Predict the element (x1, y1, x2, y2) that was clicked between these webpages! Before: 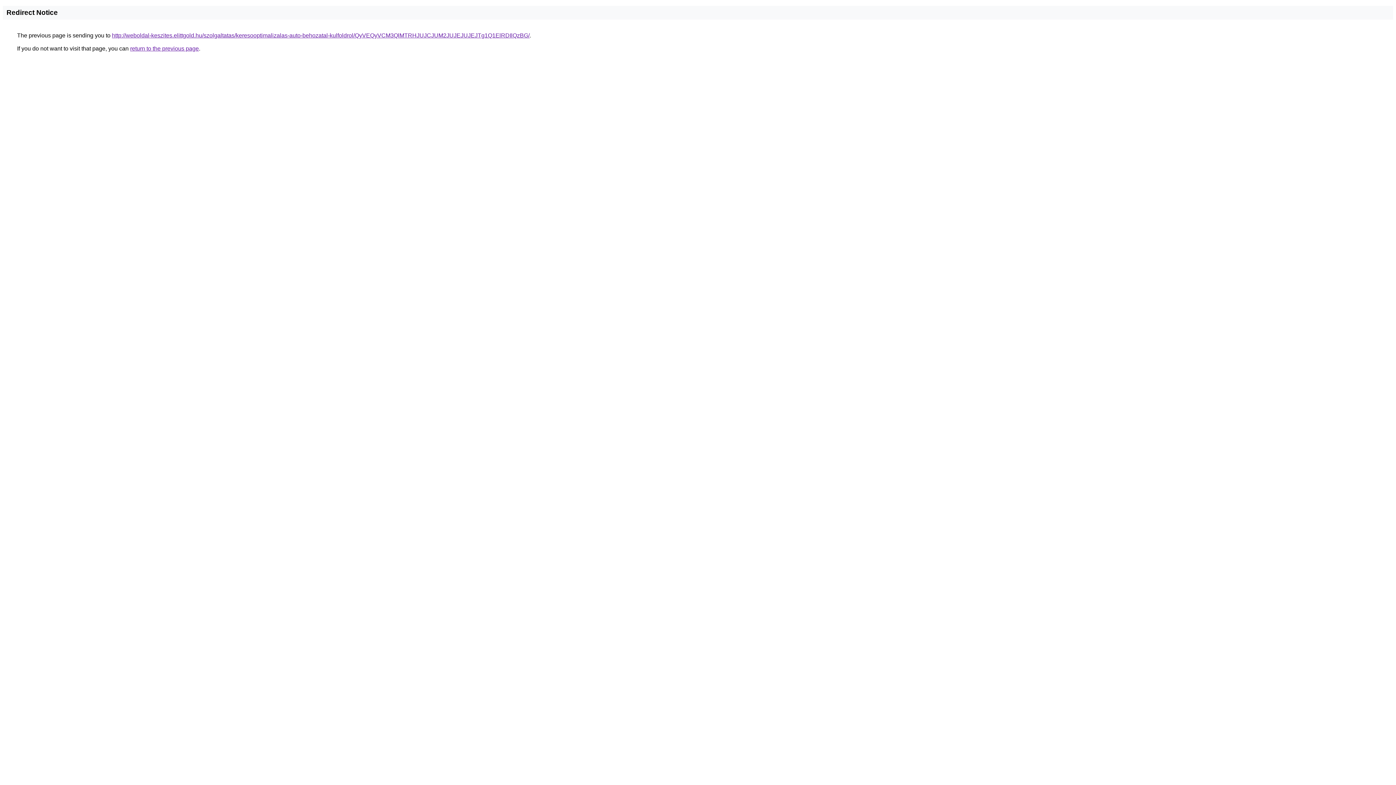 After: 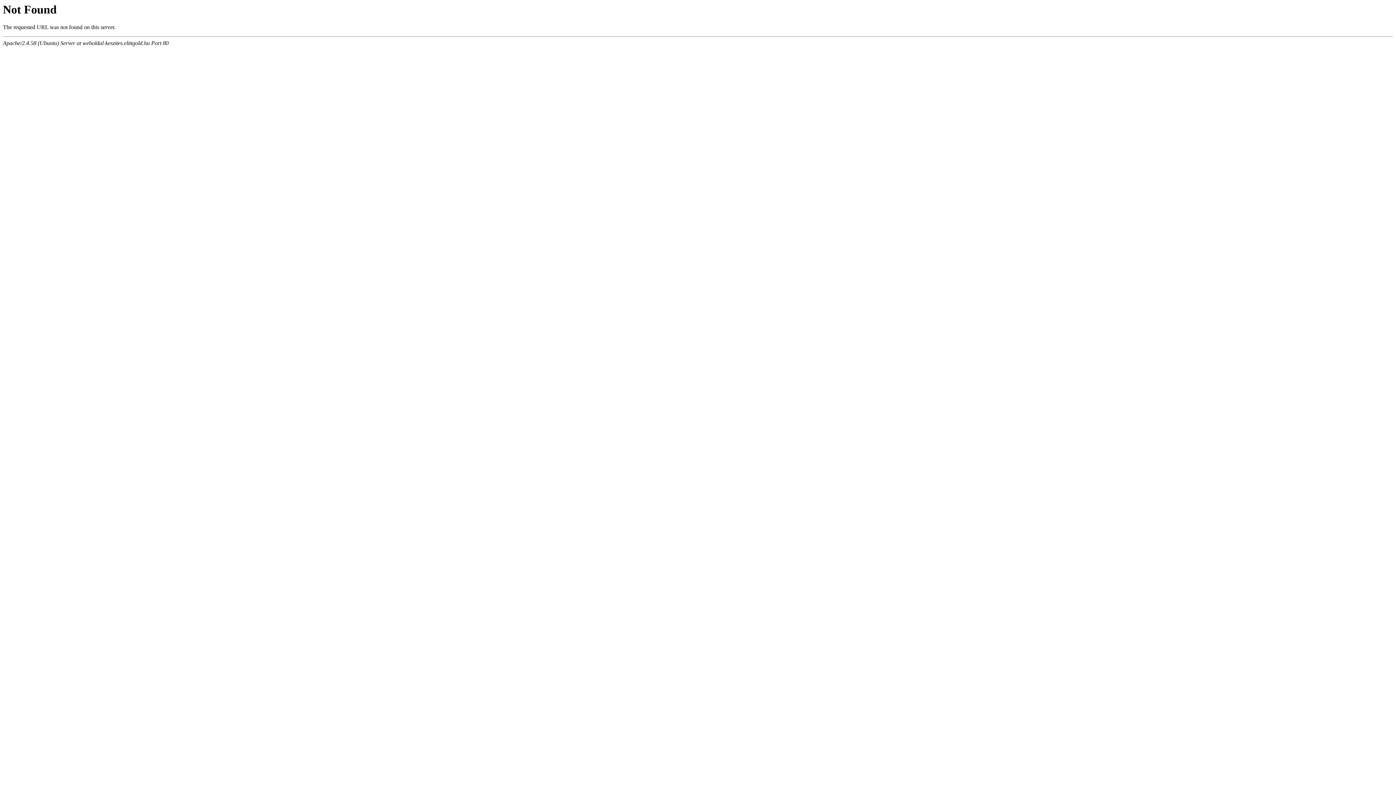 Action: label: http://weboldal-keszites.elittgold.hu/szolgaltatas/keresooptimalizalas-auto-behozatal-kulfoldrol/QyVEQyVCM3QlMTRHJUJCJUM2JUJEJUJEJTg1Q1ElRDIlQzBG/ bbox: (112, 32, 529, 38)